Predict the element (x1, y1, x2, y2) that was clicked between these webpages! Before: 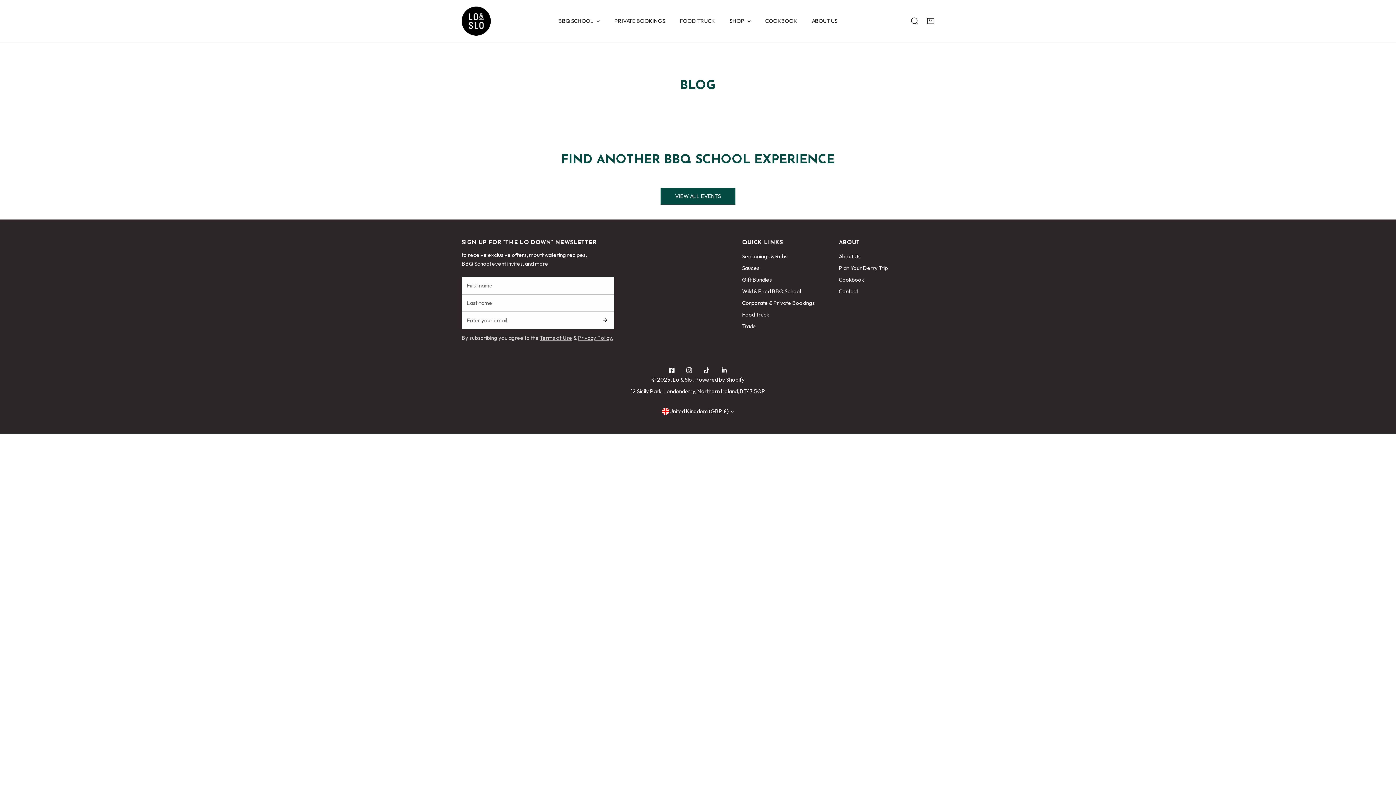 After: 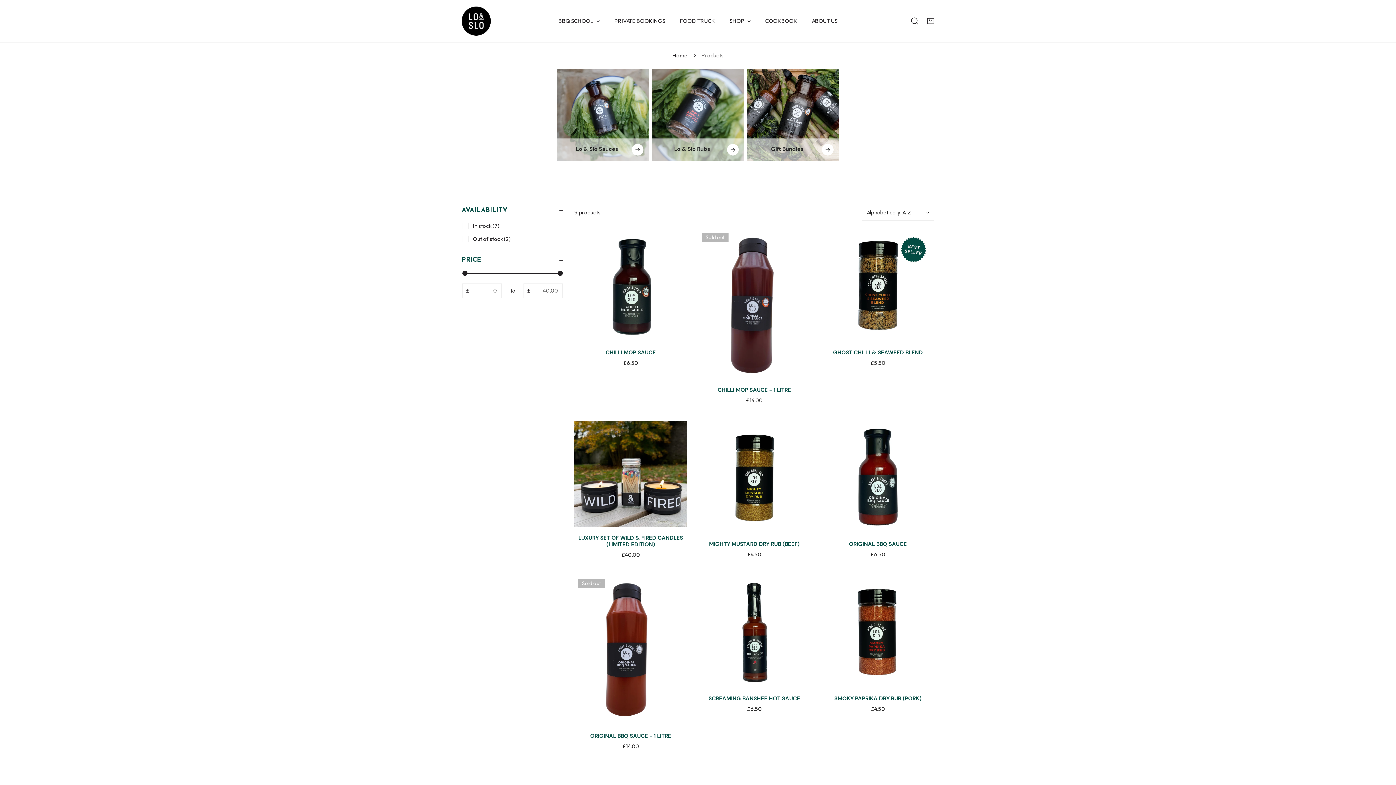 Action: label: SHOP bbox: (722, 1, 758, 41)